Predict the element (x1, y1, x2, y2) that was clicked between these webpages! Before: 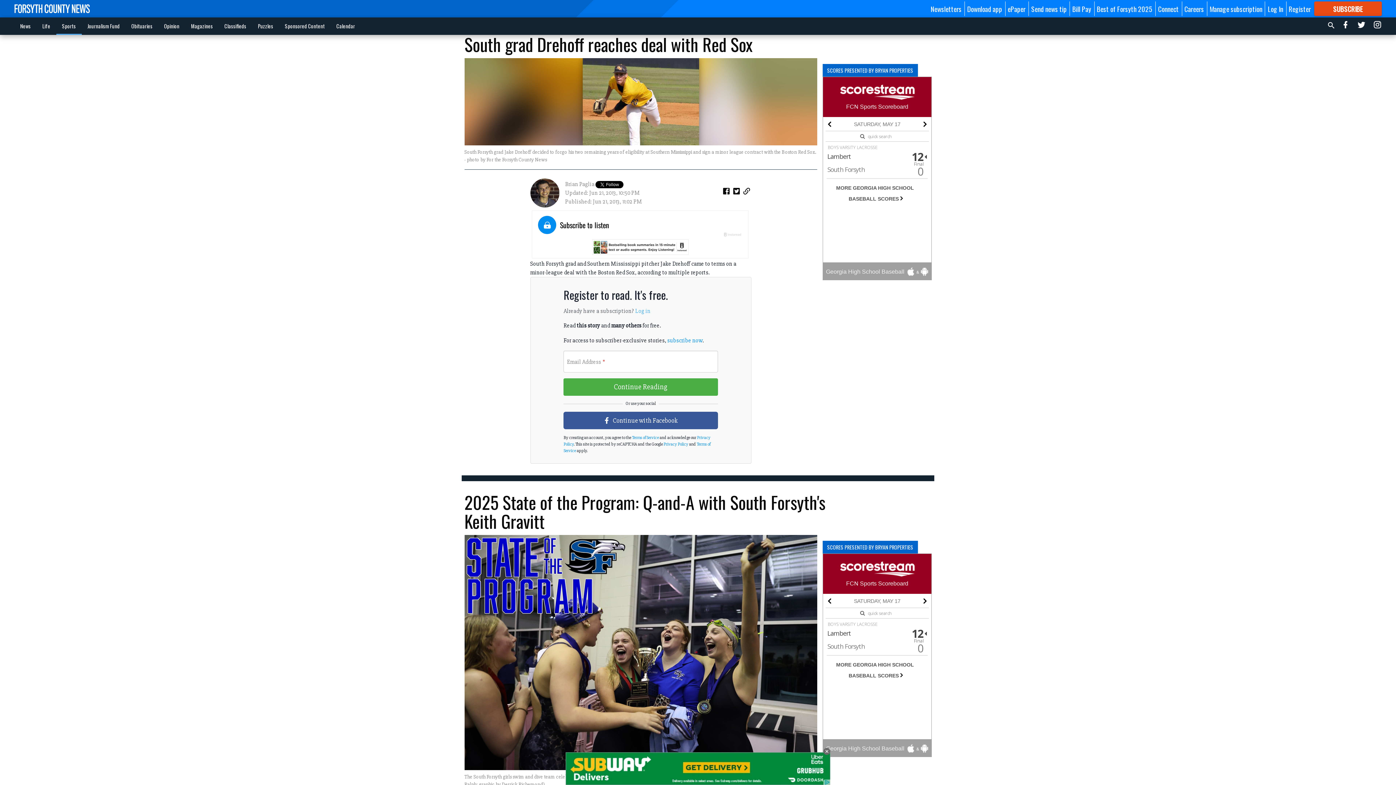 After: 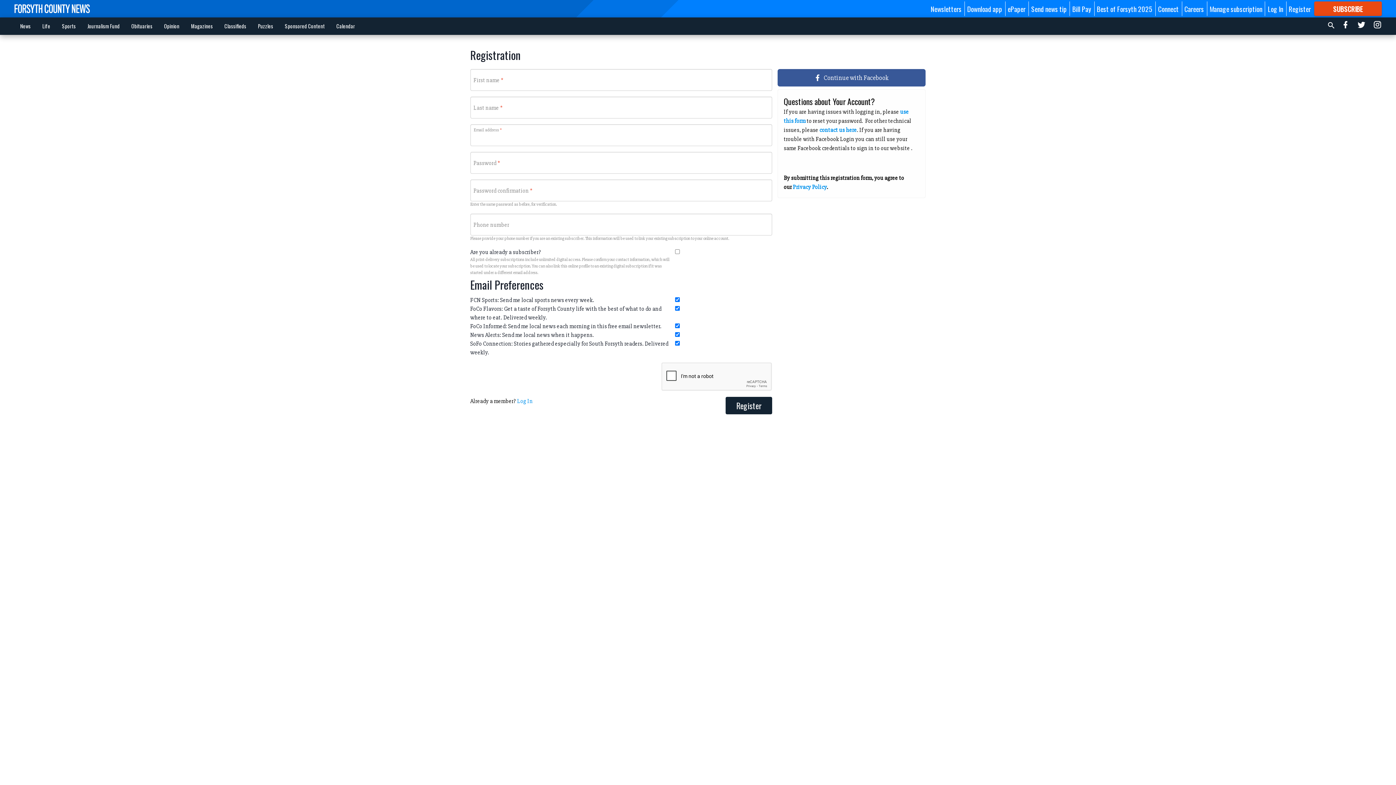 Action: bbox: (1289, 3, 1311, 13) label: Register